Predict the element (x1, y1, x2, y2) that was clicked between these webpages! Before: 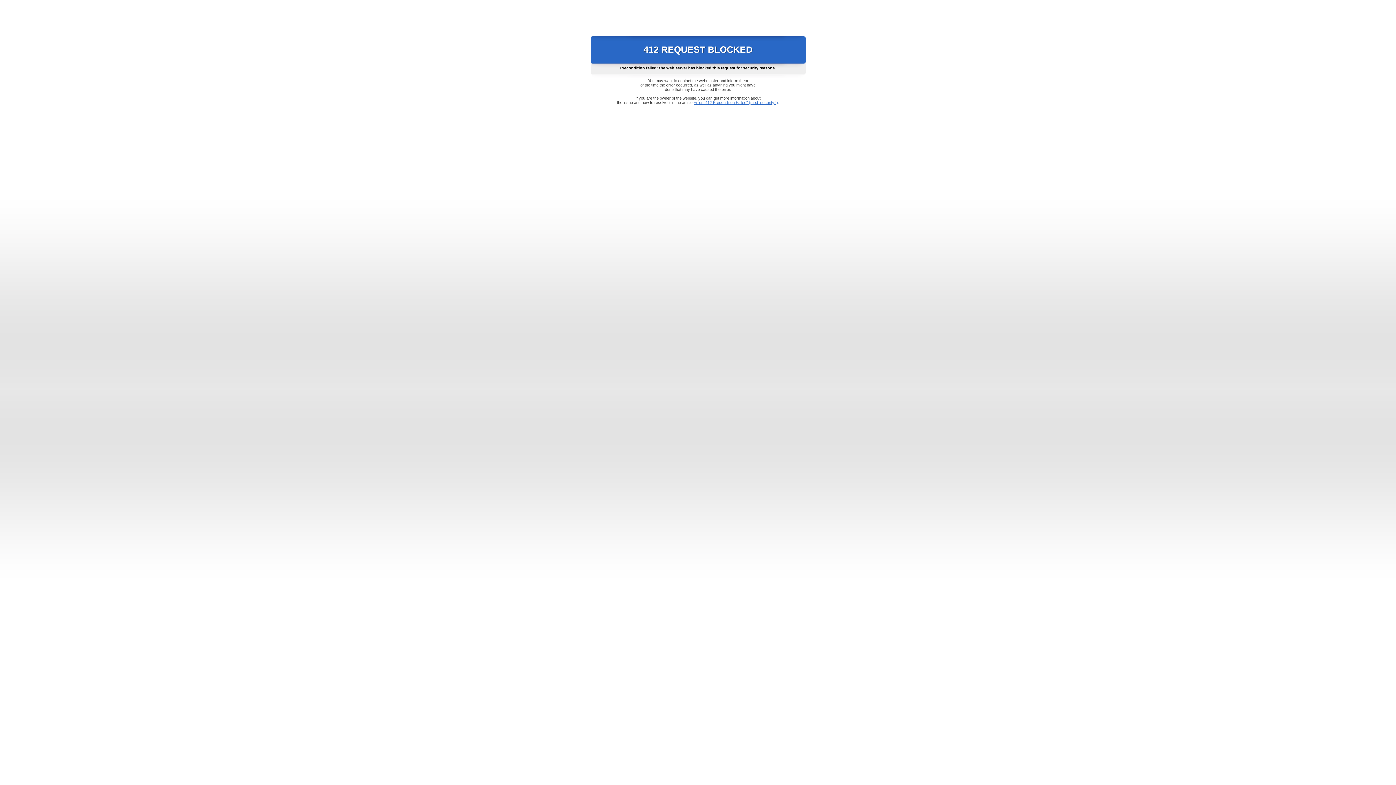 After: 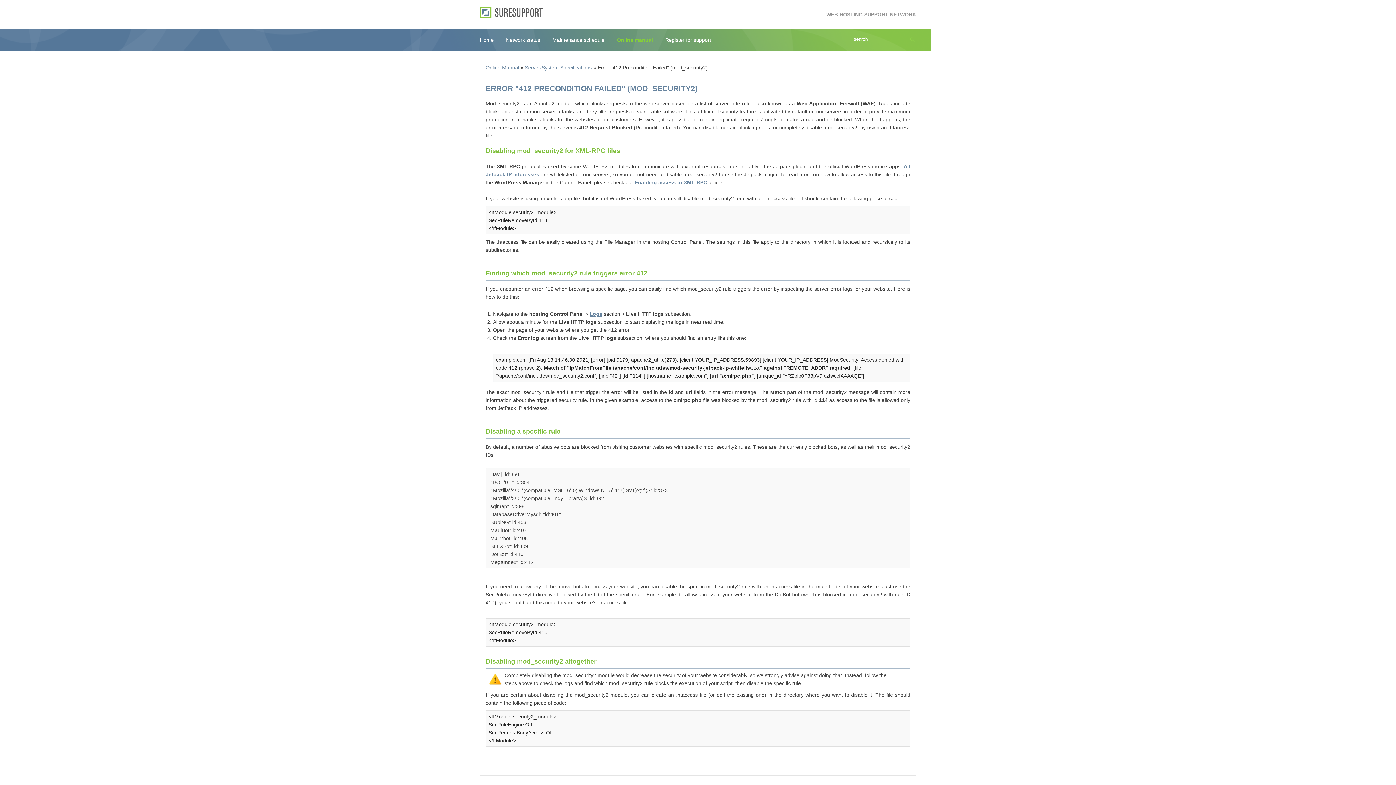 Action: label: Error "412 Precondition Failed" (mod_security2) bbox: (693, 100, 778, 104)